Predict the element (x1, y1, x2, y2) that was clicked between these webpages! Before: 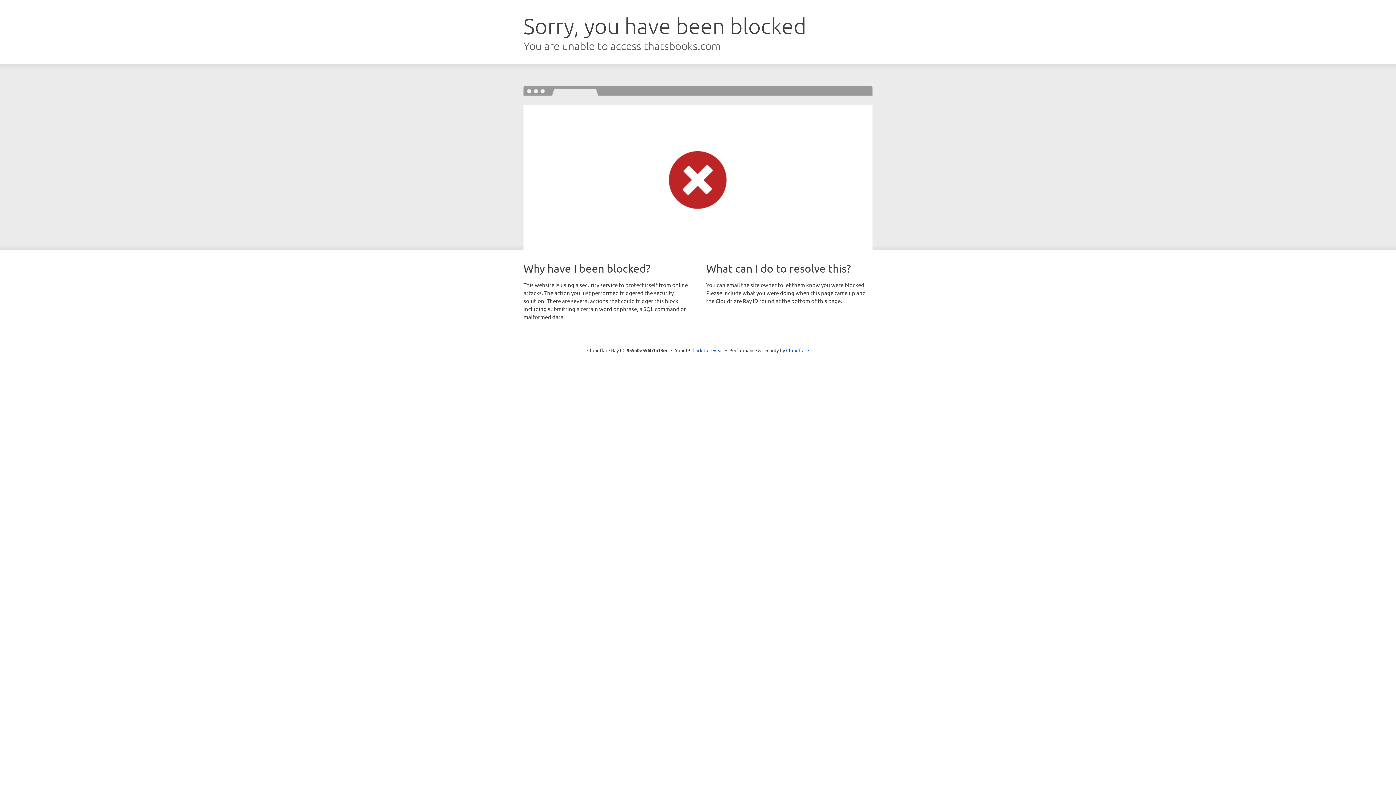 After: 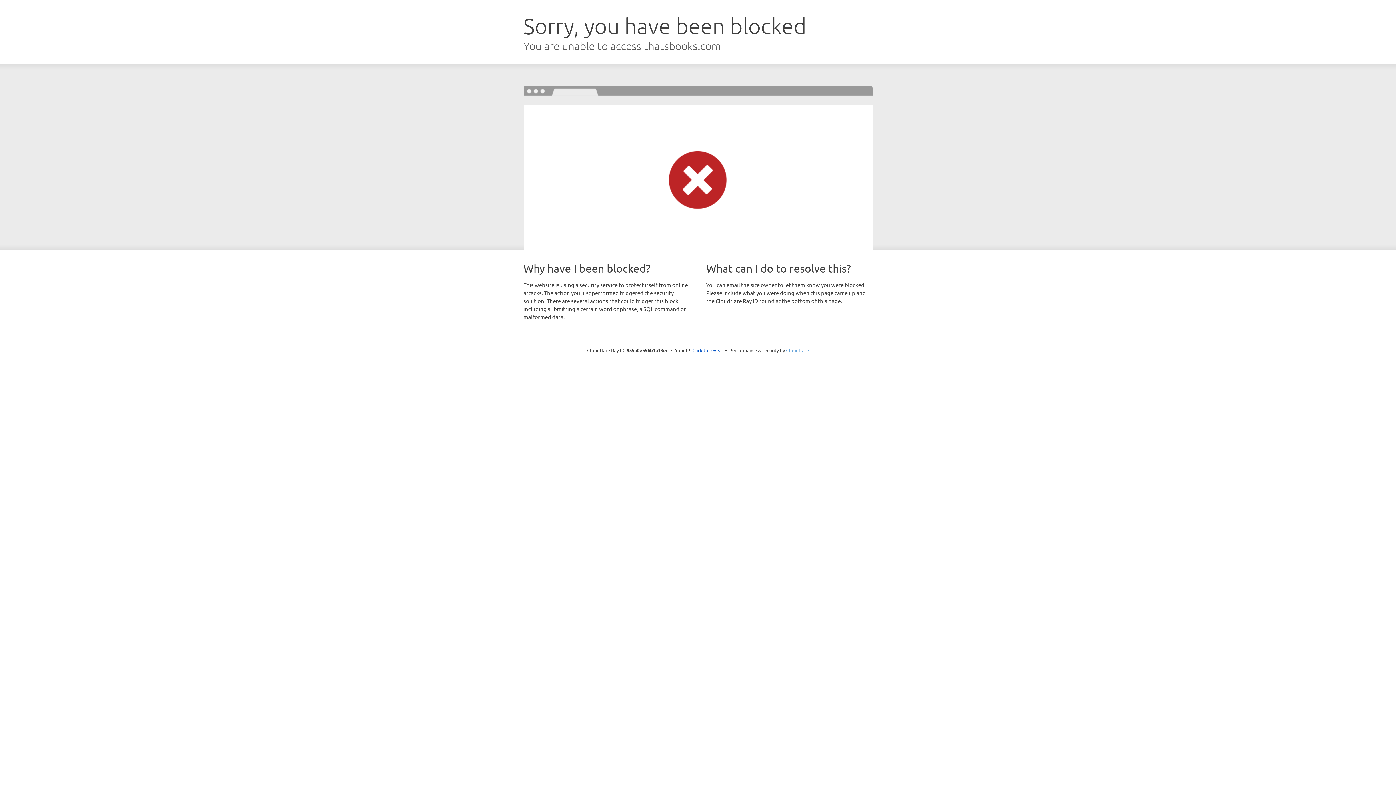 Action: label: Cloudflare bbox: (786, 347, 809, 353)